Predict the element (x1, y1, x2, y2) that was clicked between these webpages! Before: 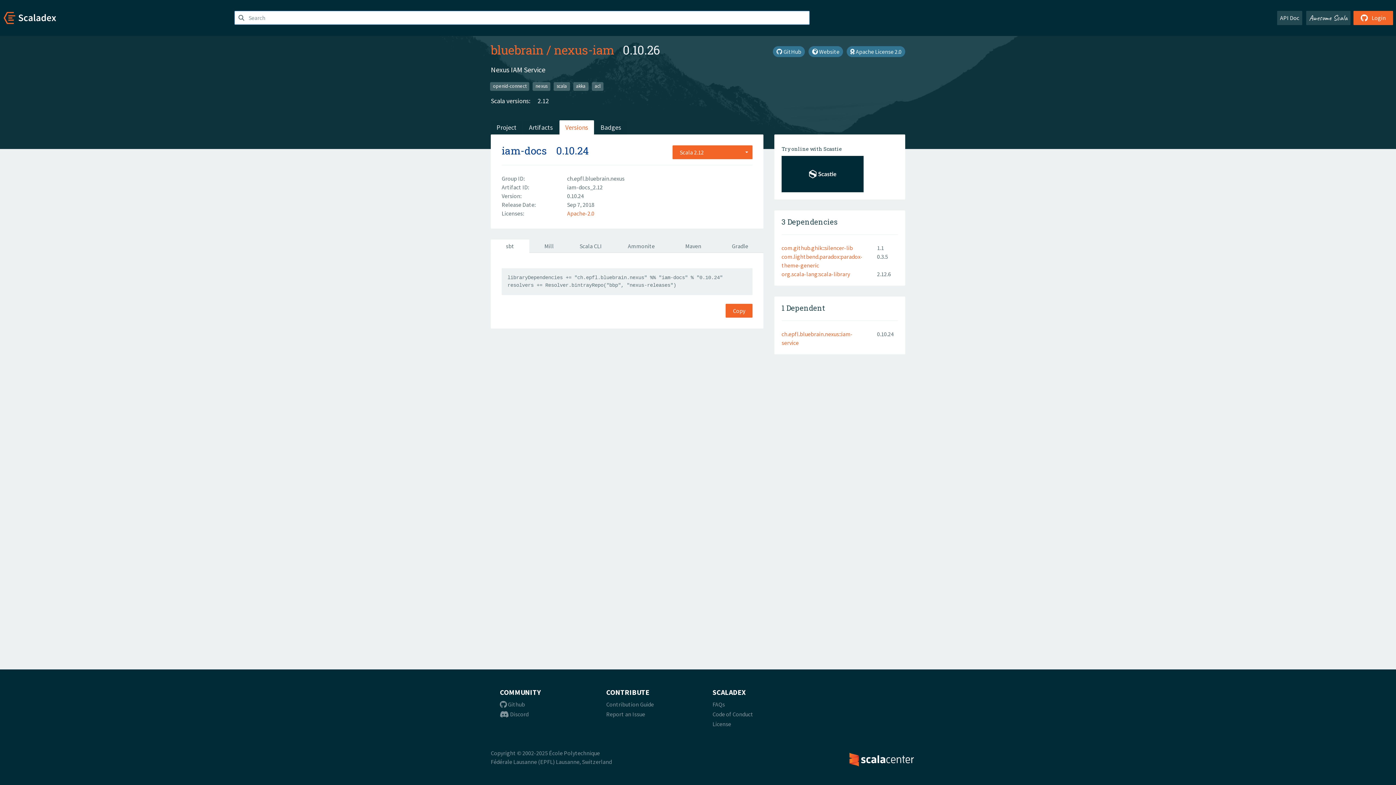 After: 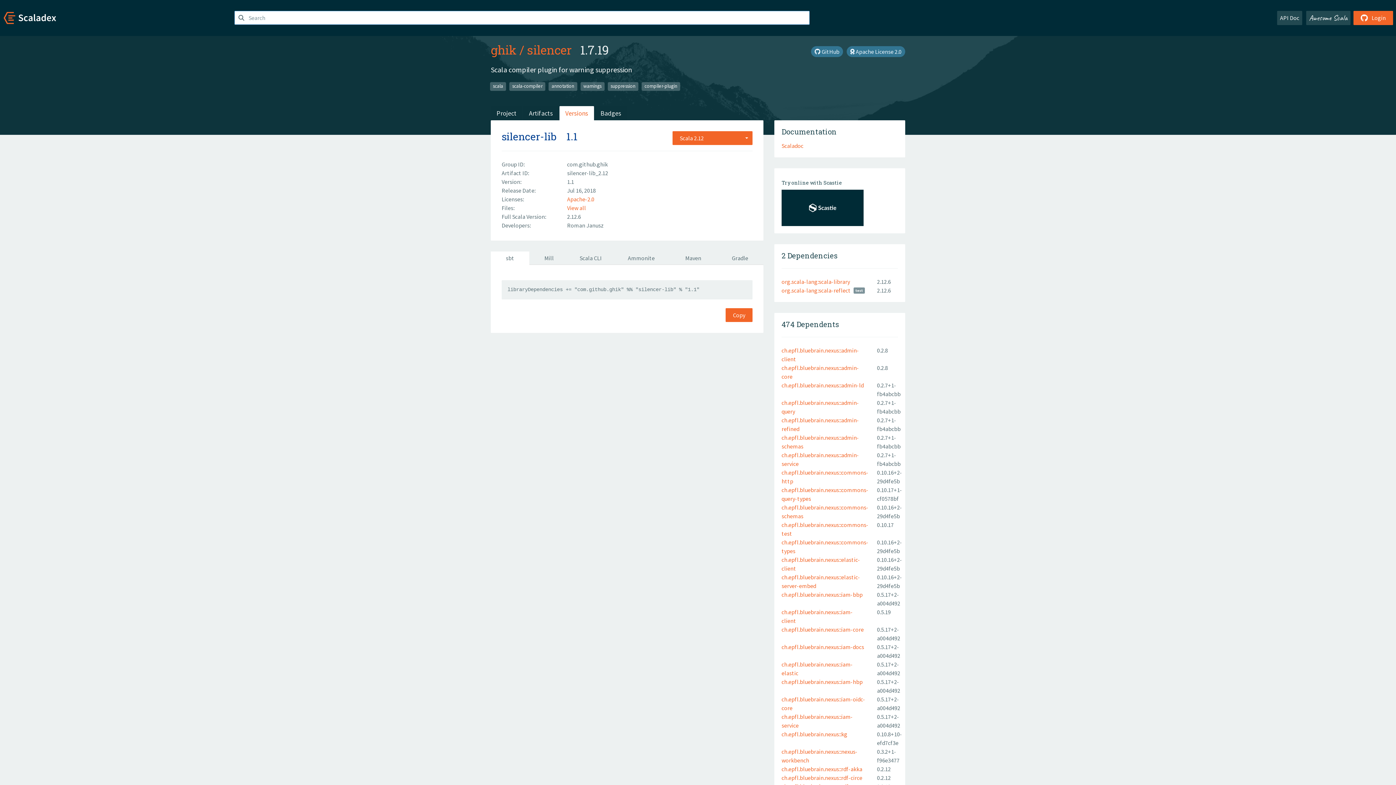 Action: bbox: (781, 244, 853, 251) label: com.github.ghik::silencer-lib